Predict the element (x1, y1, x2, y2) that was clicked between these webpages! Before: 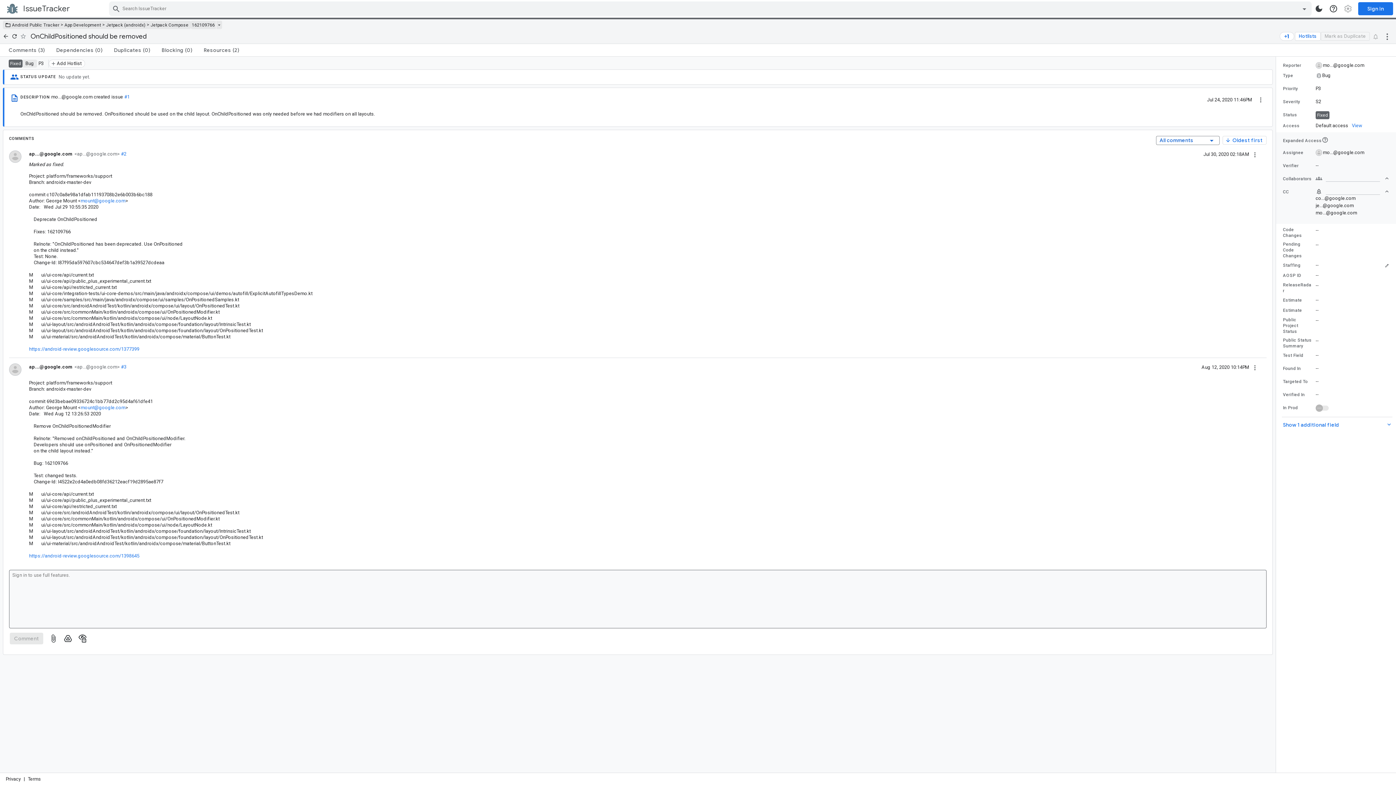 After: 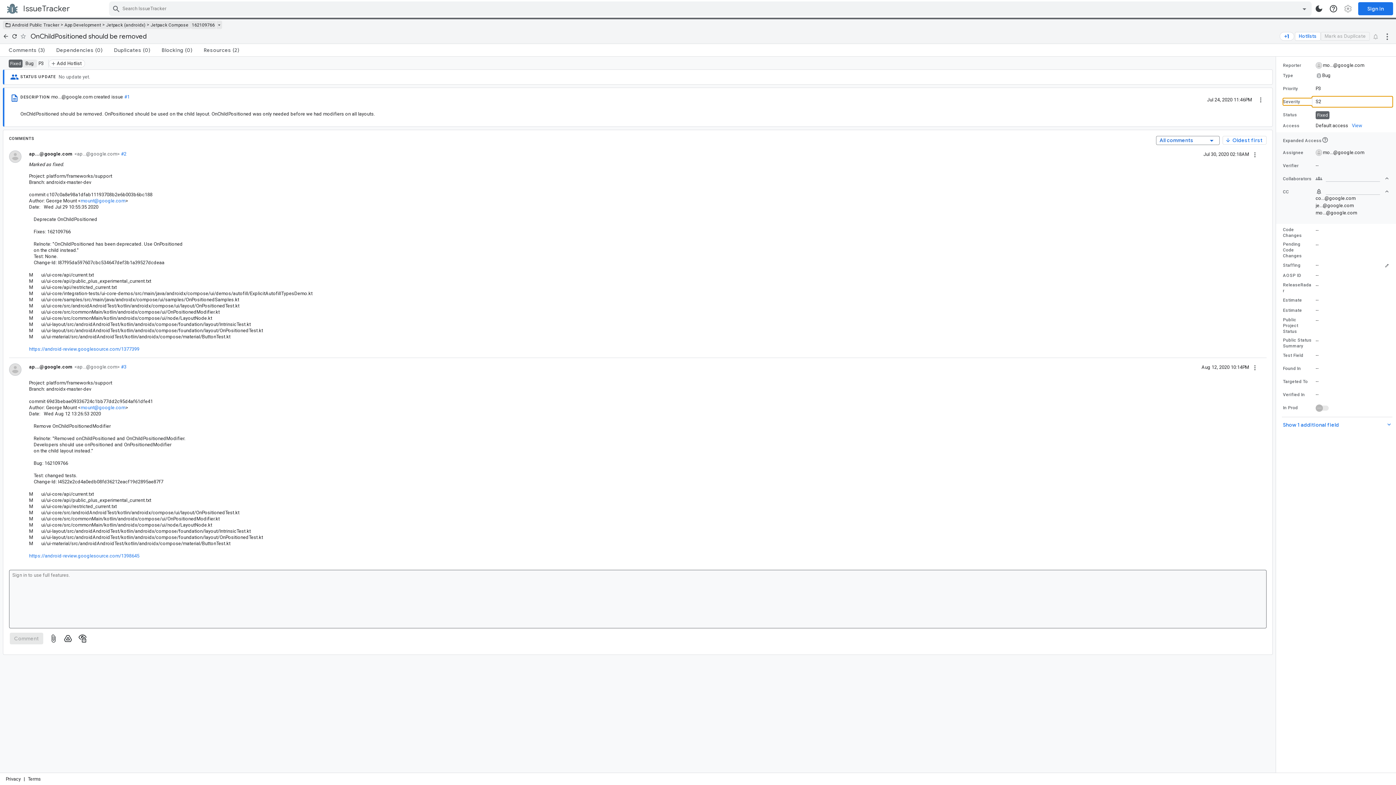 Action: bbox: (1283, 98, 1389, 105) label: Severity value is S2